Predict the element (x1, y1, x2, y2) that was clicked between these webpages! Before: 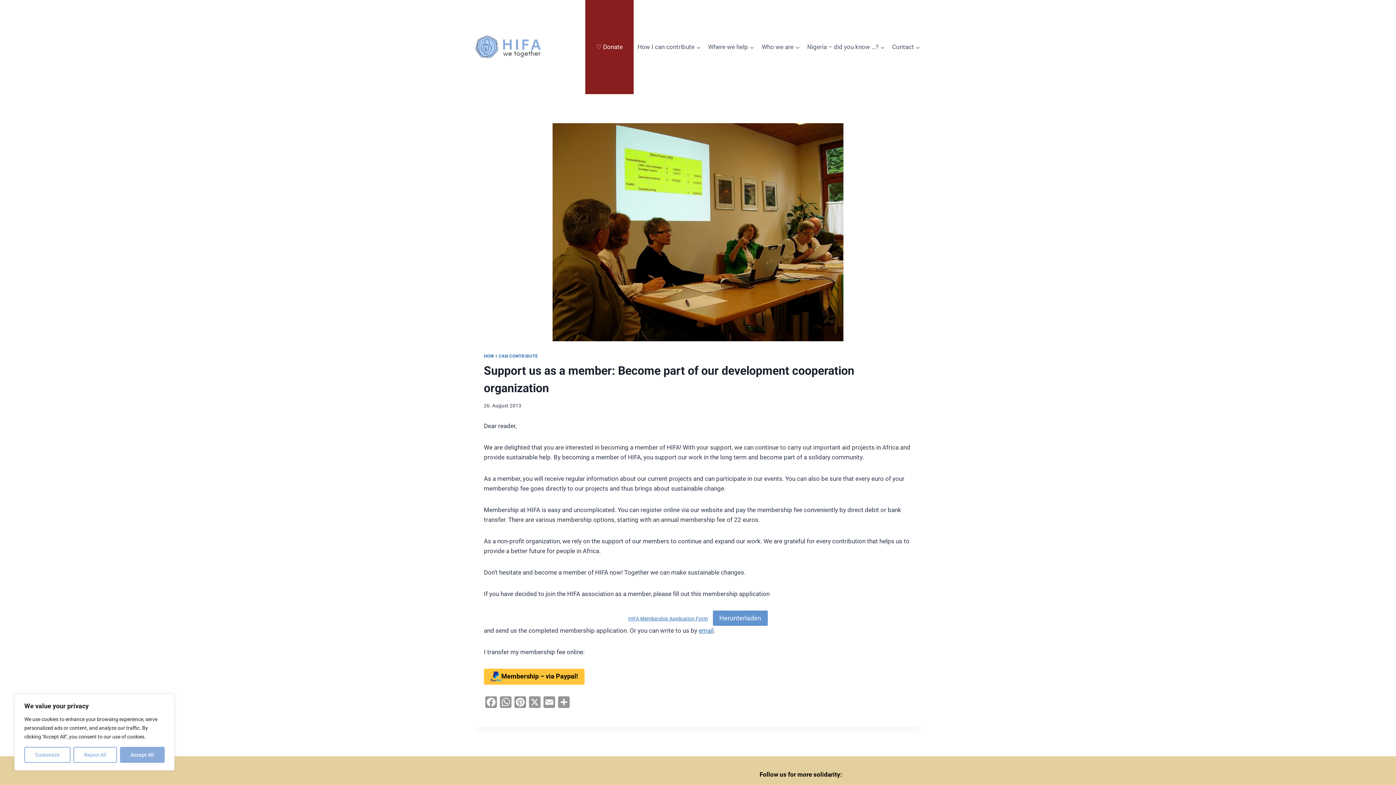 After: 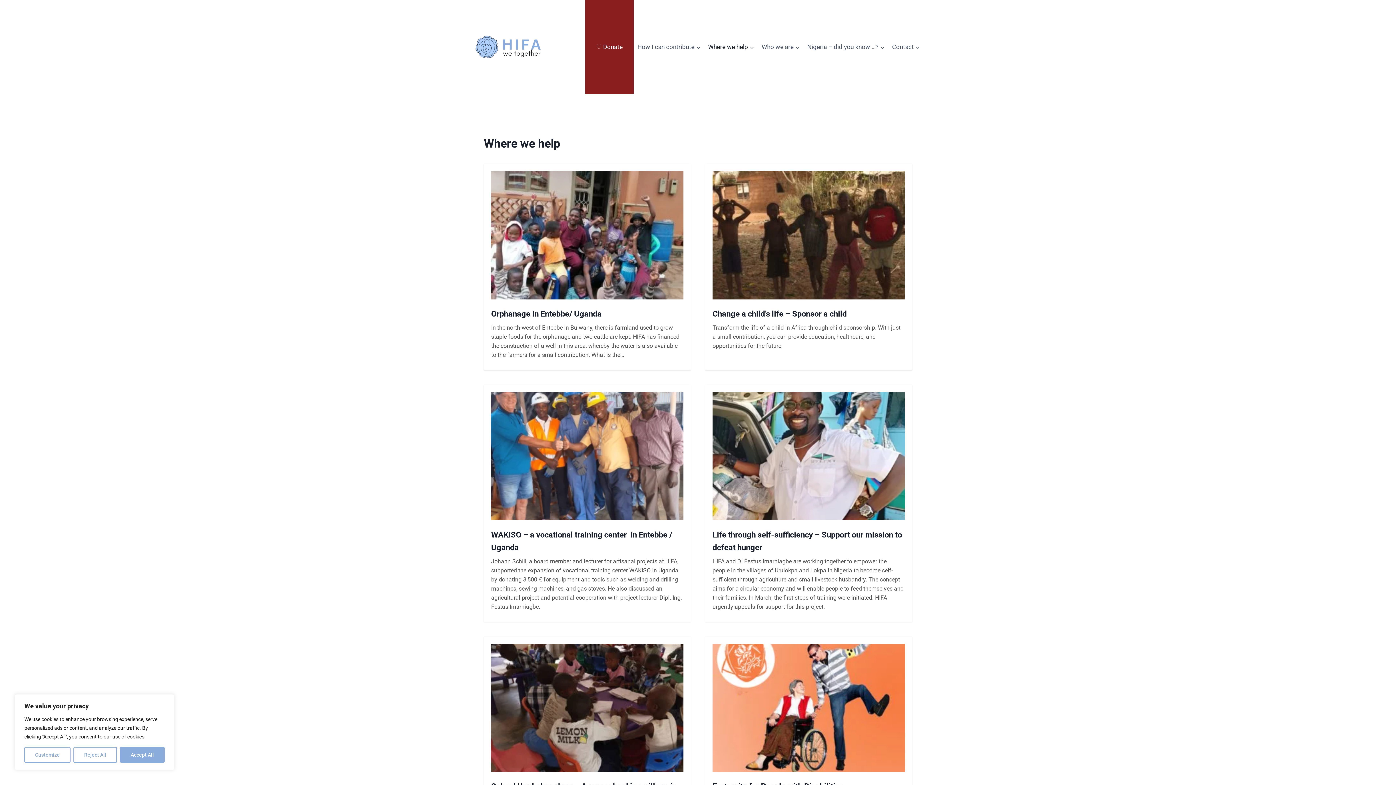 Action: label: Where we help bbox: (704, 3, 758, 90)